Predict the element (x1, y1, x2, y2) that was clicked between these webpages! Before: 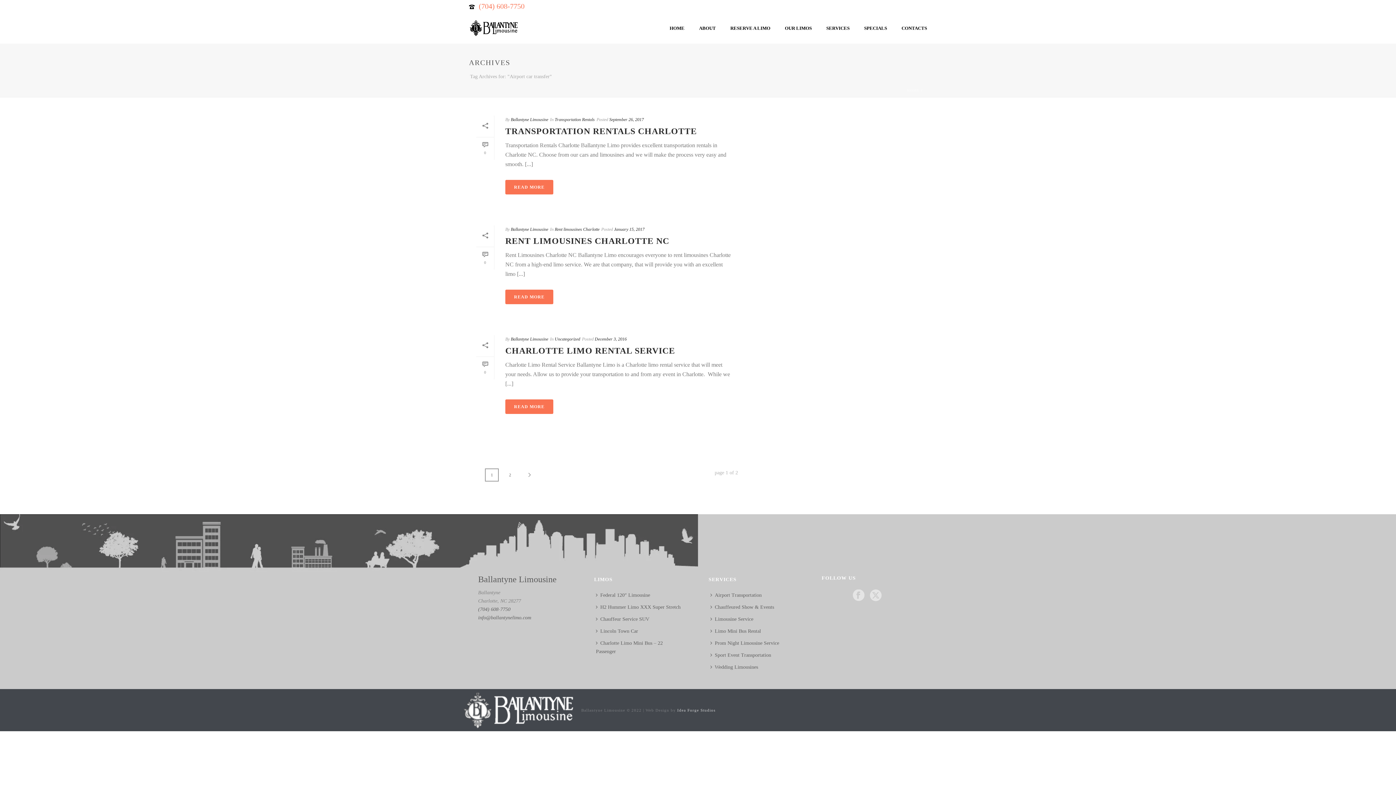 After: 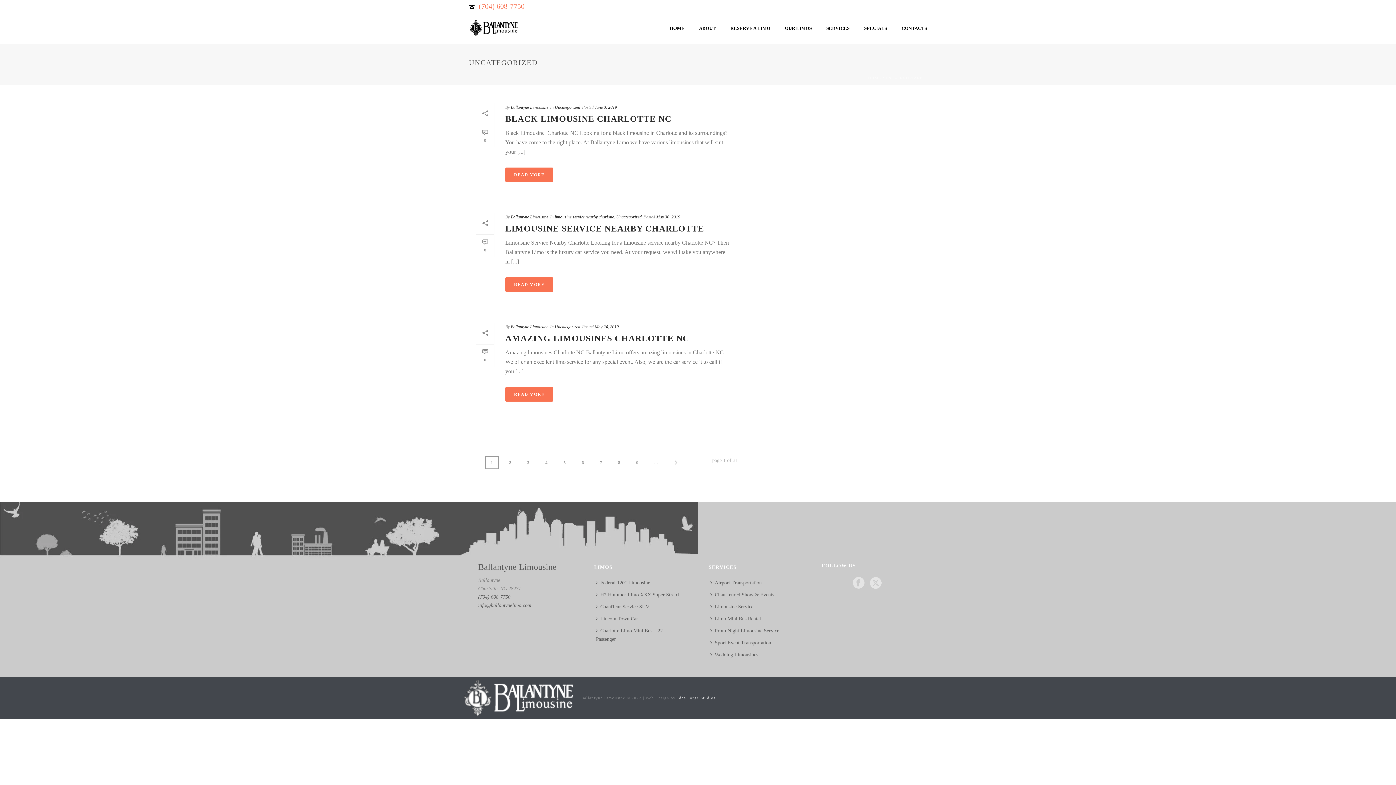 Action: bbox: (554, 336, 580, 341) label: Uncategorized